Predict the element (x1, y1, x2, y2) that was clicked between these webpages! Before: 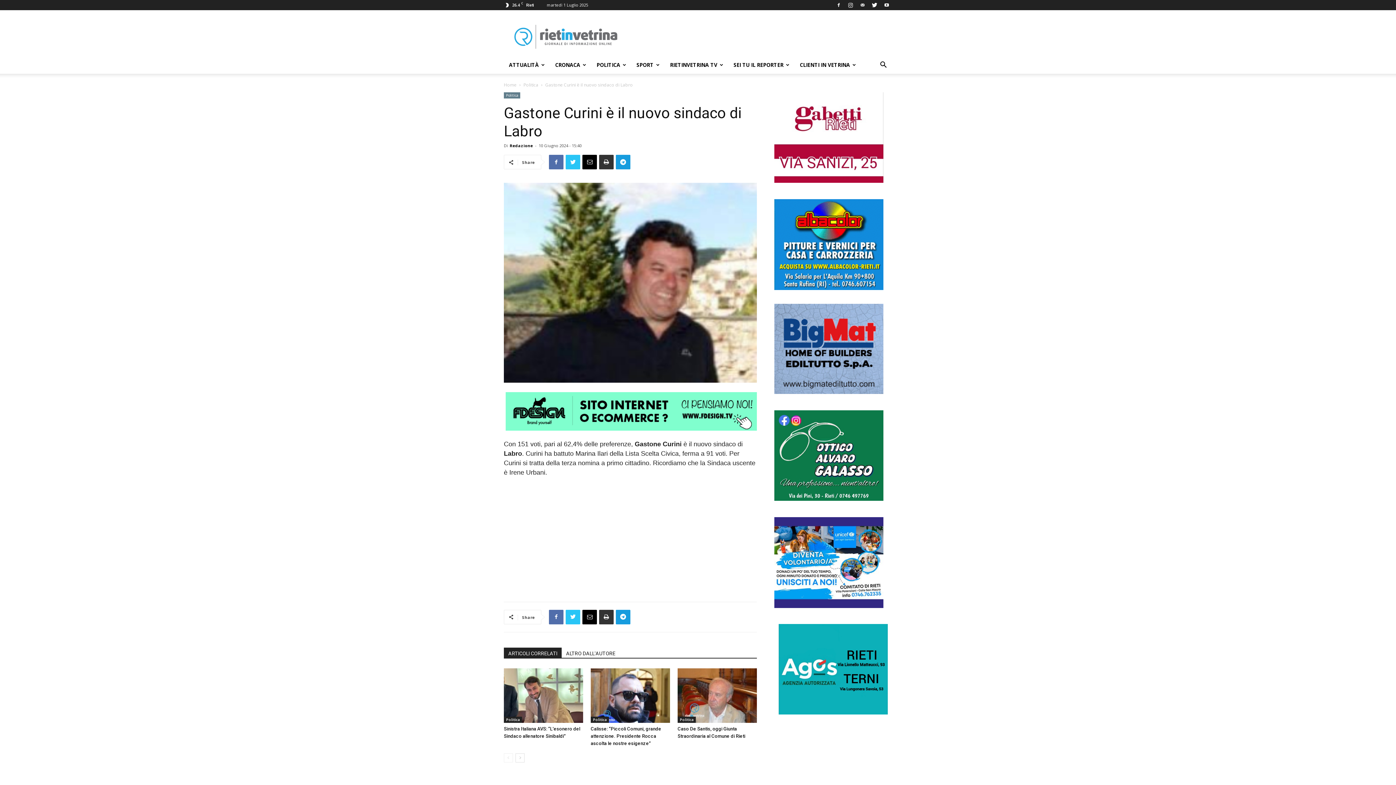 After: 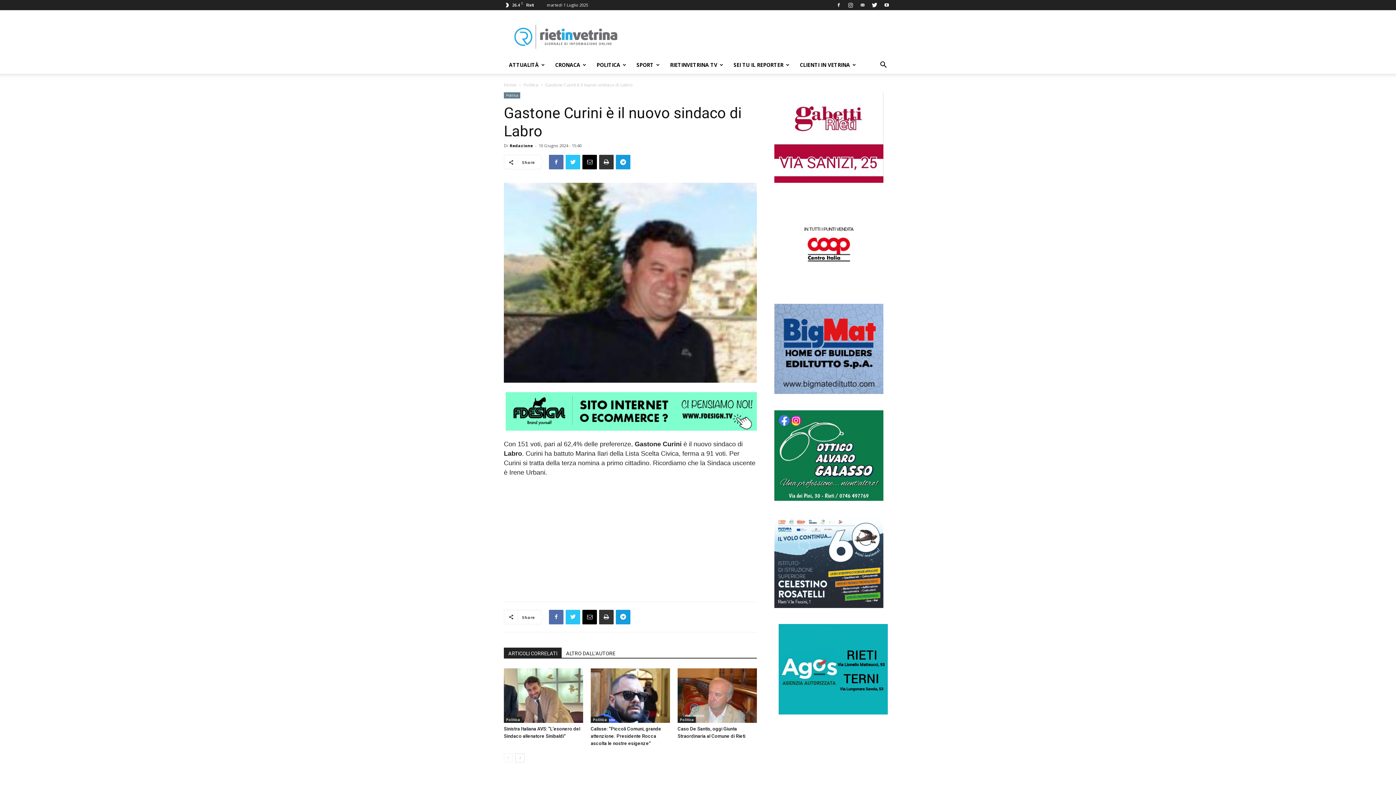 Action: bbox: (857, 0, 868, 10)